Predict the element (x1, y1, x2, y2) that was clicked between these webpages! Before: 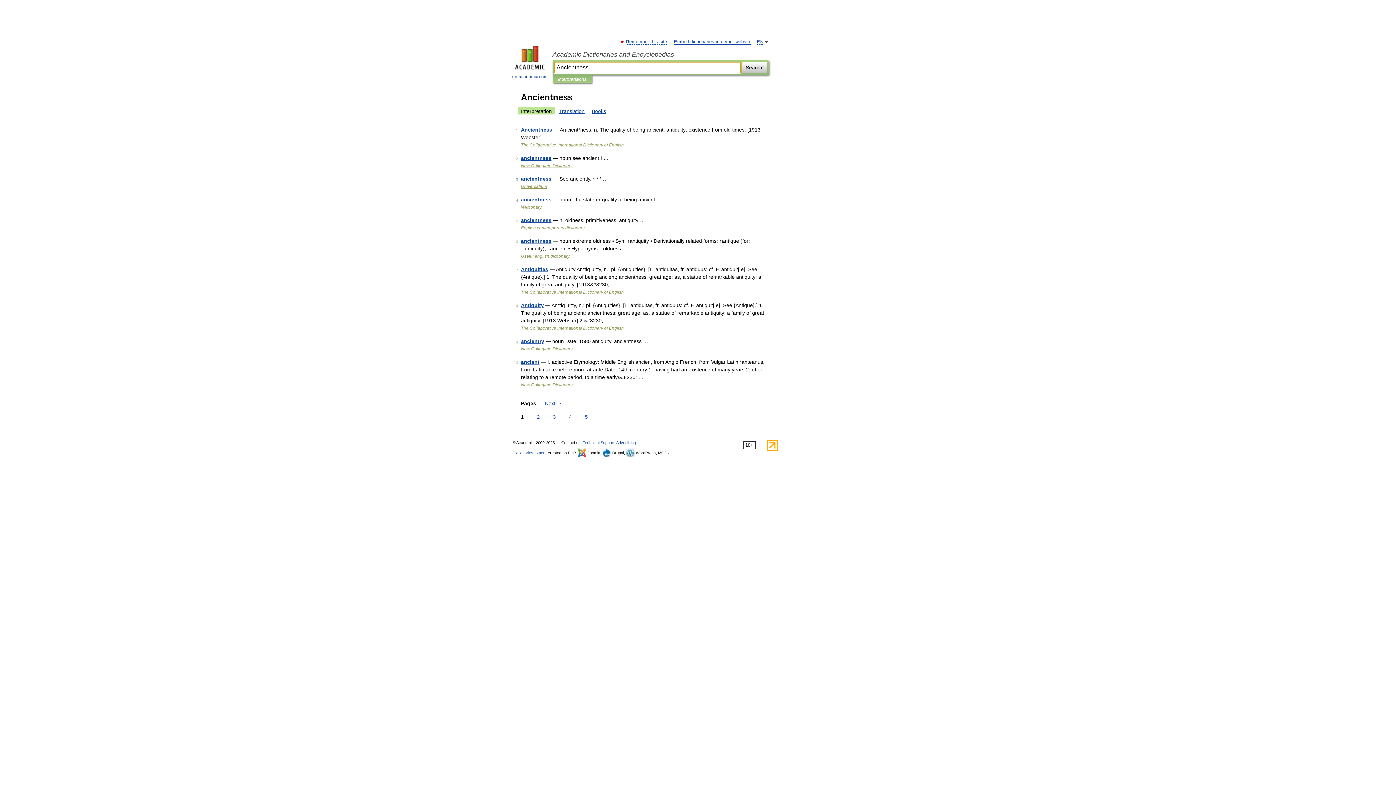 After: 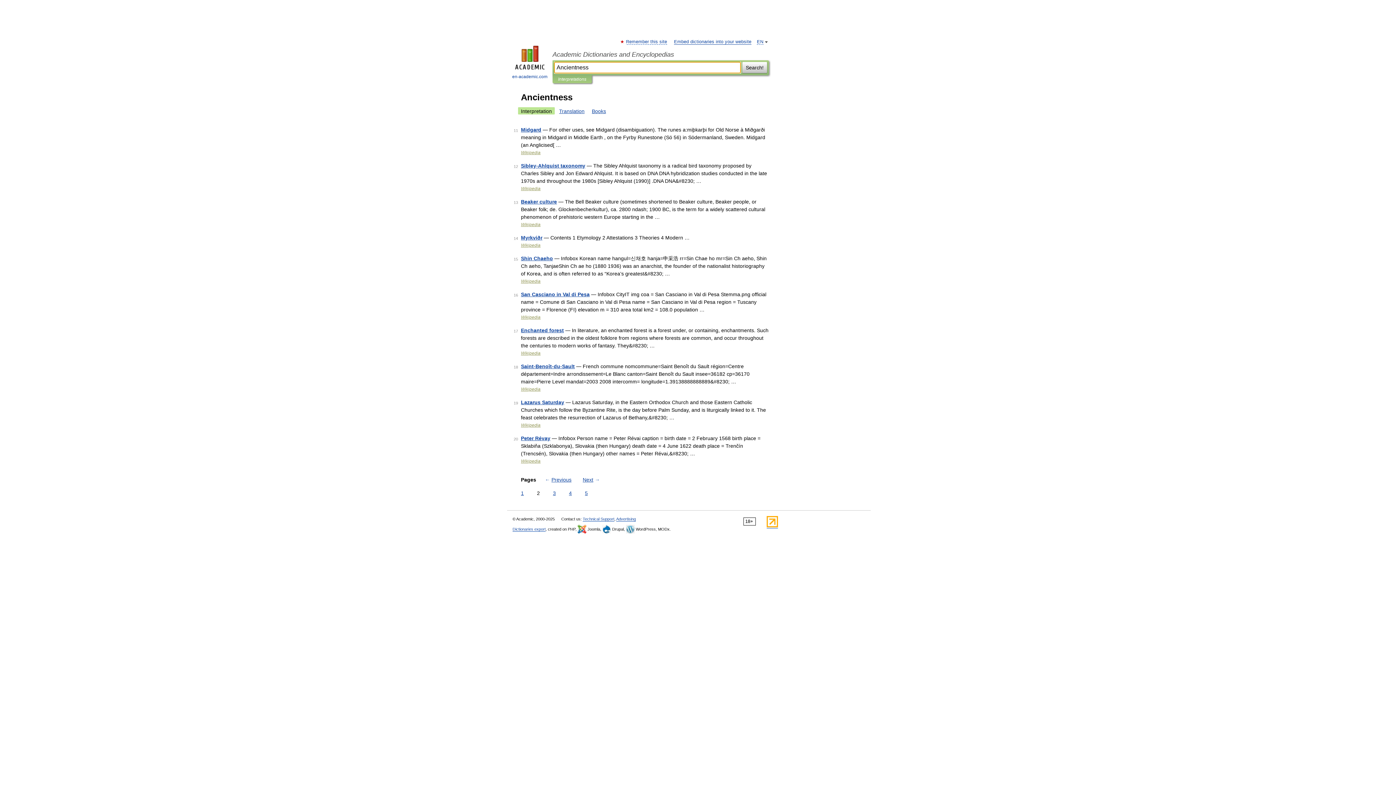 Action: label: 2 bbox: (535, 413, 541, 421)